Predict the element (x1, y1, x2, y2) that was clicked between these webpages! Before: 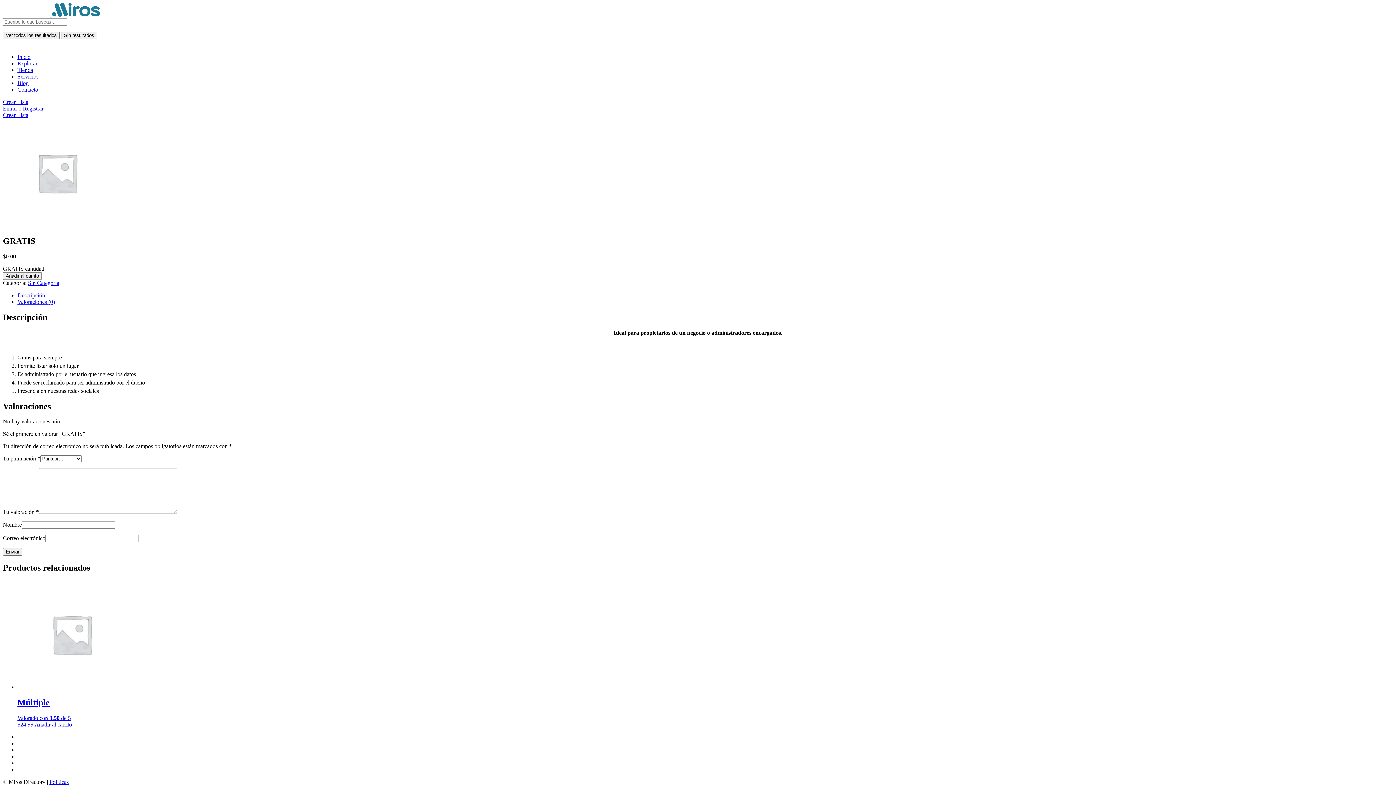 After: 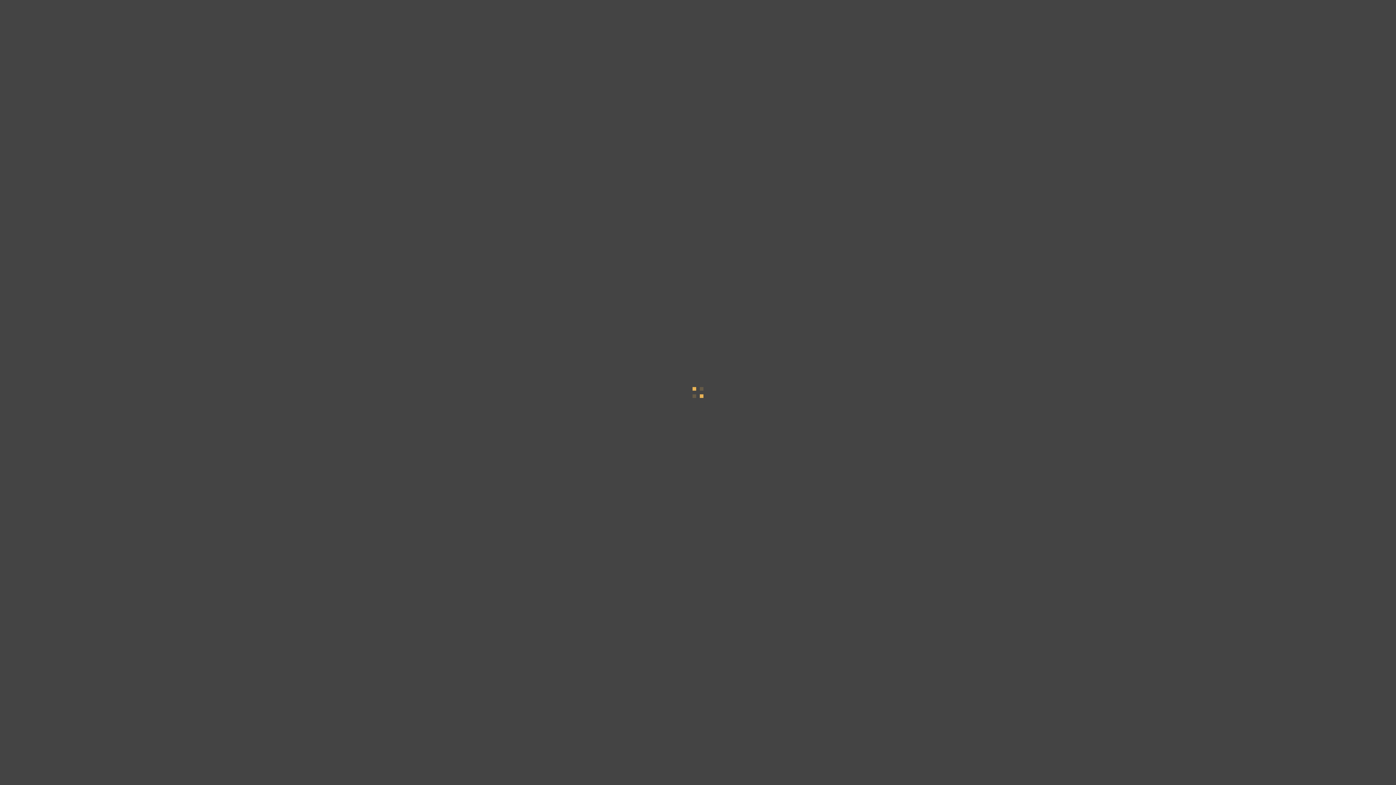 Action: label: Crear Lista bbox: (2, 98, 28, 105)